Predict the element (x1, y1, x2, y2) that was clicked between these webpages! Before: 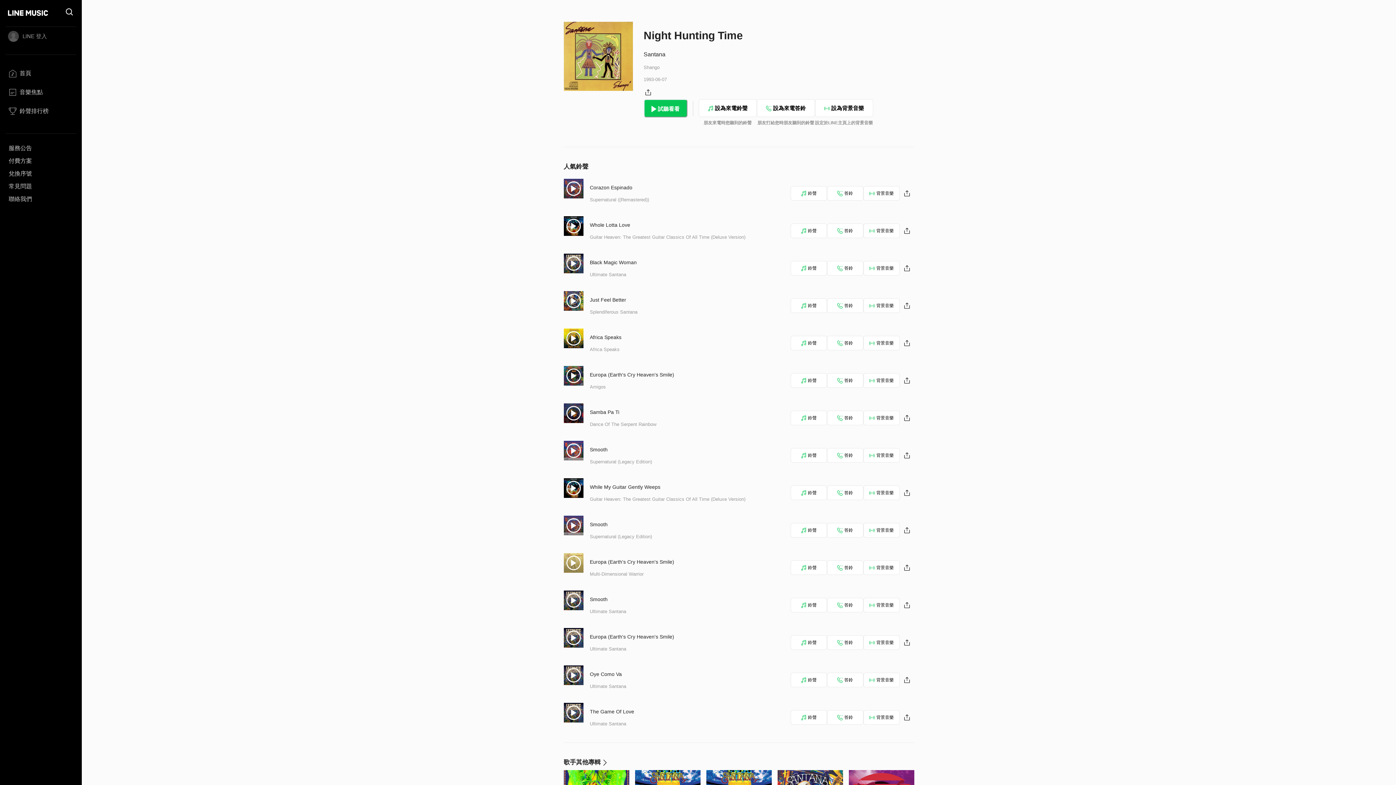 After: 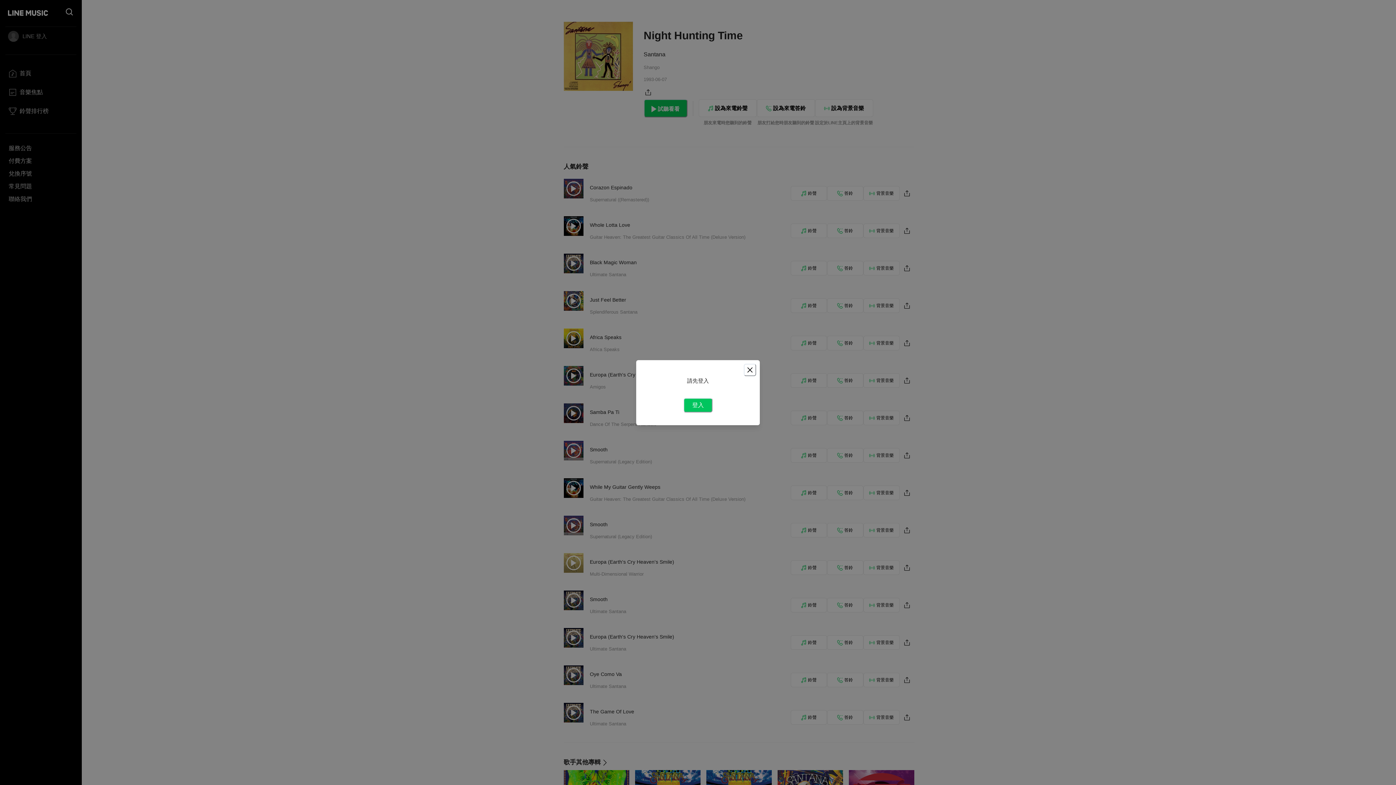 Action: bbox: (790, 298, 827, 313) label: 鈴聲